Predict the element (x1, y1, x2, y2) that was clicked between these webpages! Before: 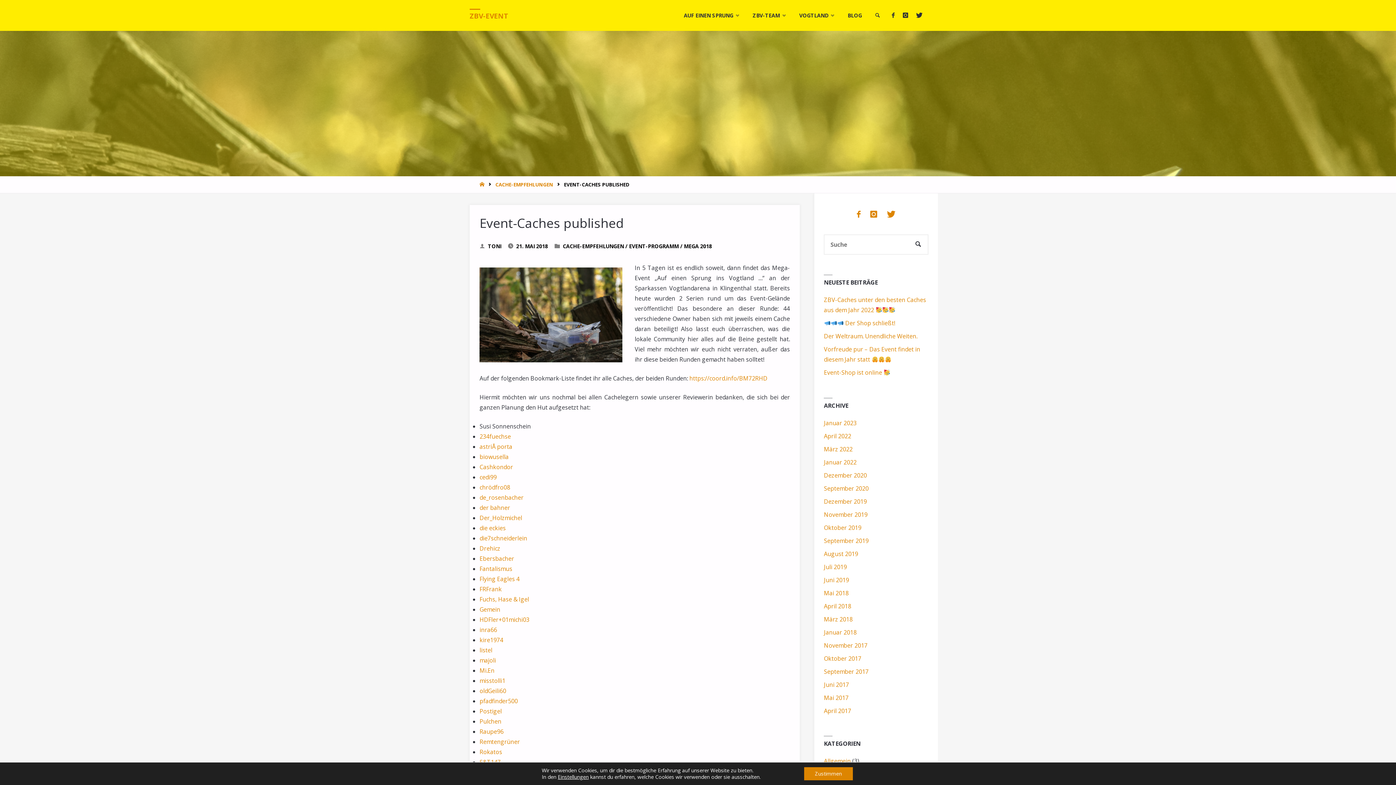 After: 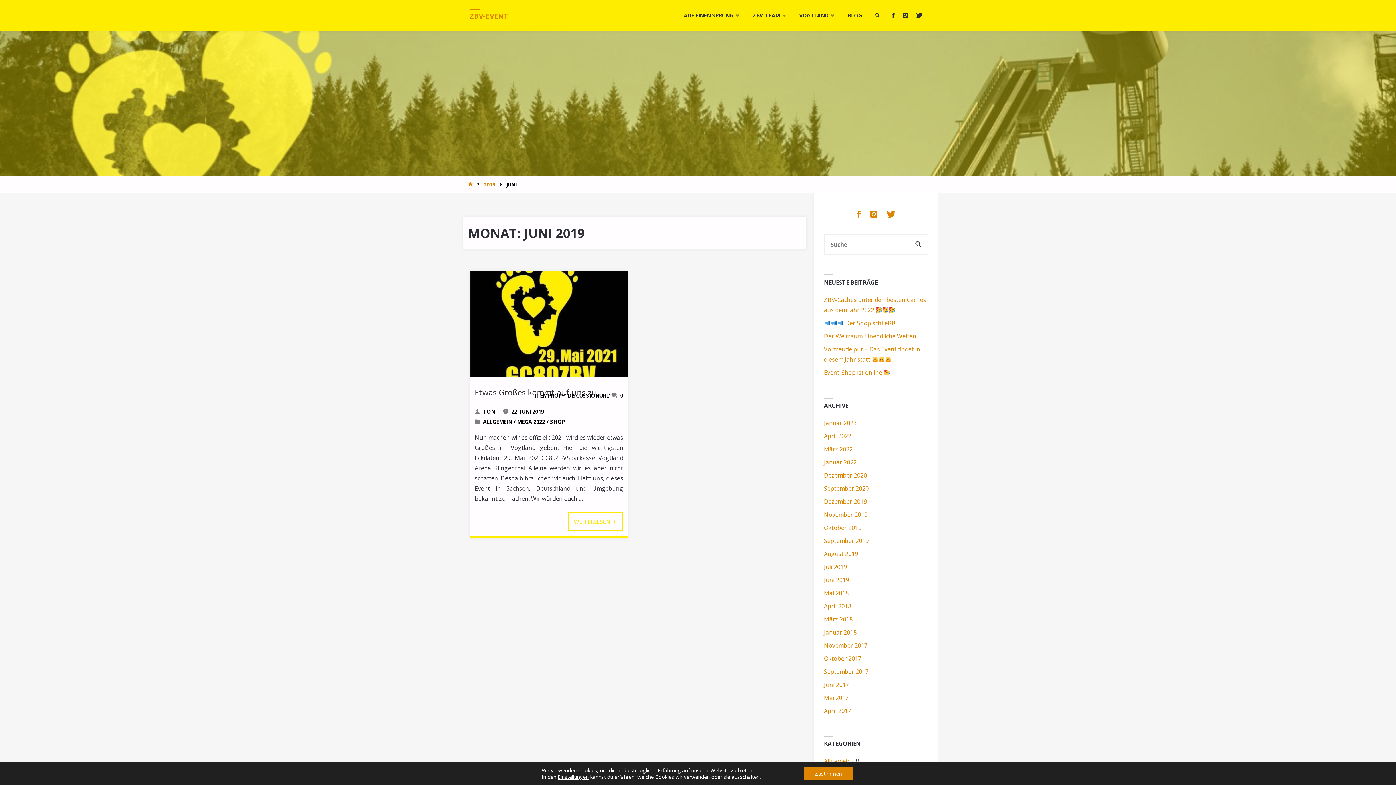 Action: bbox: (824, 576, 849, 584) label: Juni 2019